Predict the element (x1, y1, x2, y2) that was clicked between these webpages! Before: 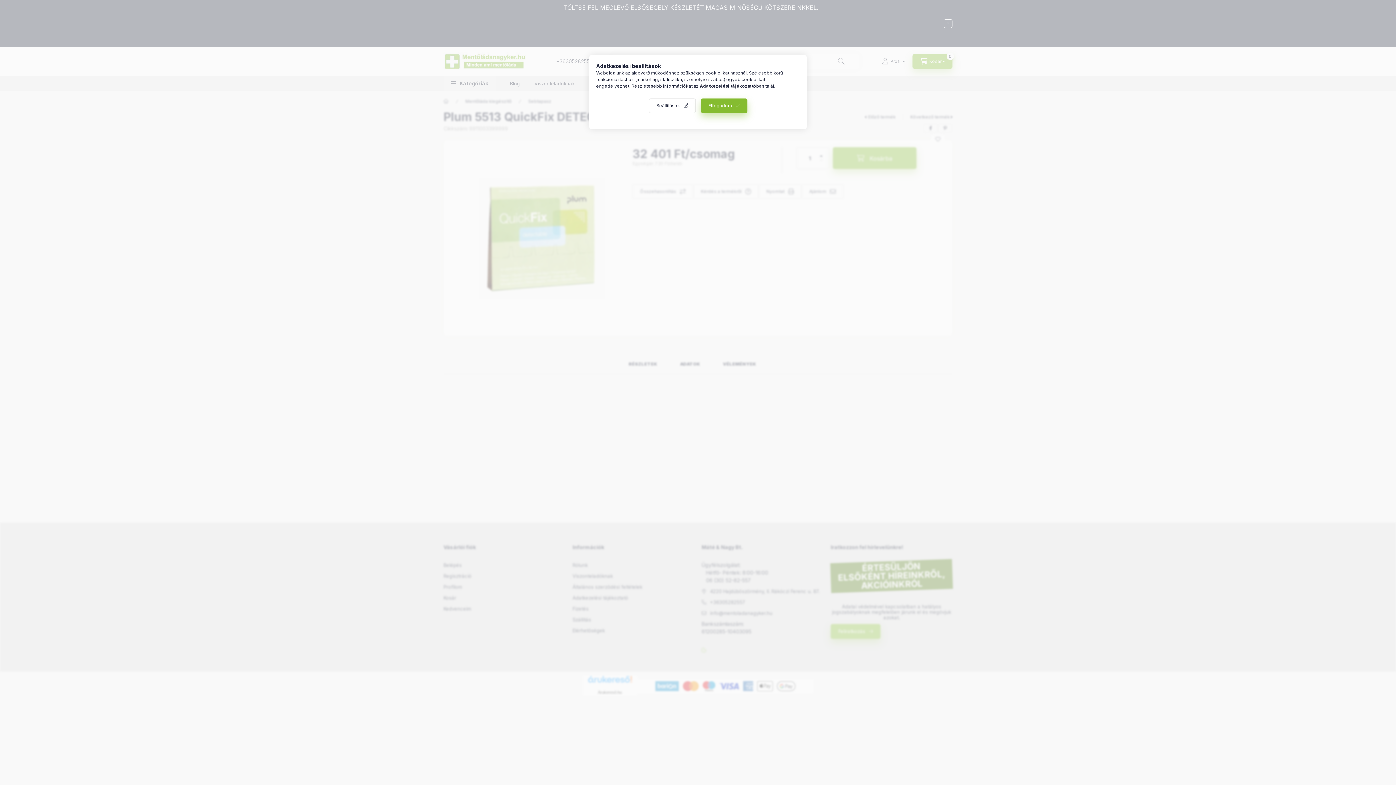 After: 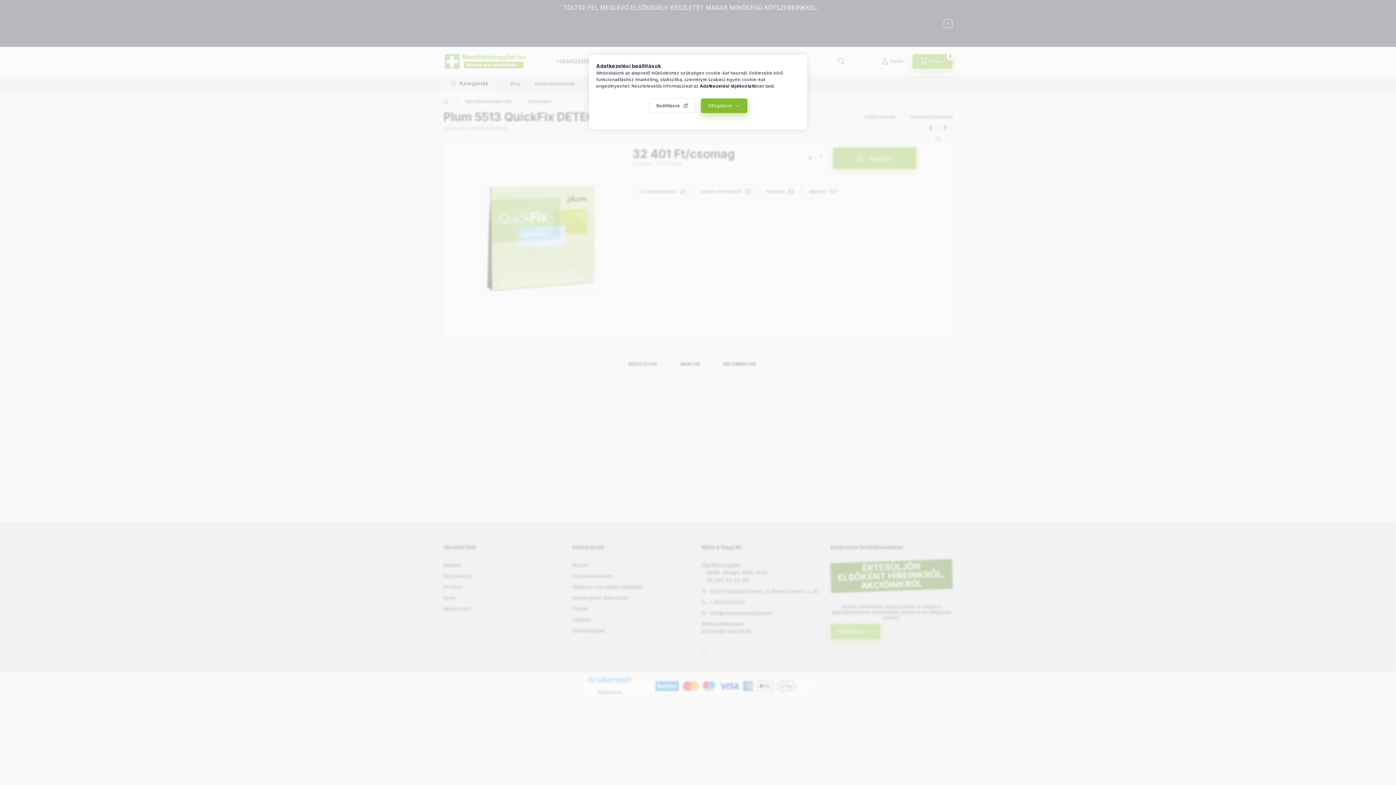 Action: bbox: (700, 83, 756, 88) label: Adatkezelési tájékoztató